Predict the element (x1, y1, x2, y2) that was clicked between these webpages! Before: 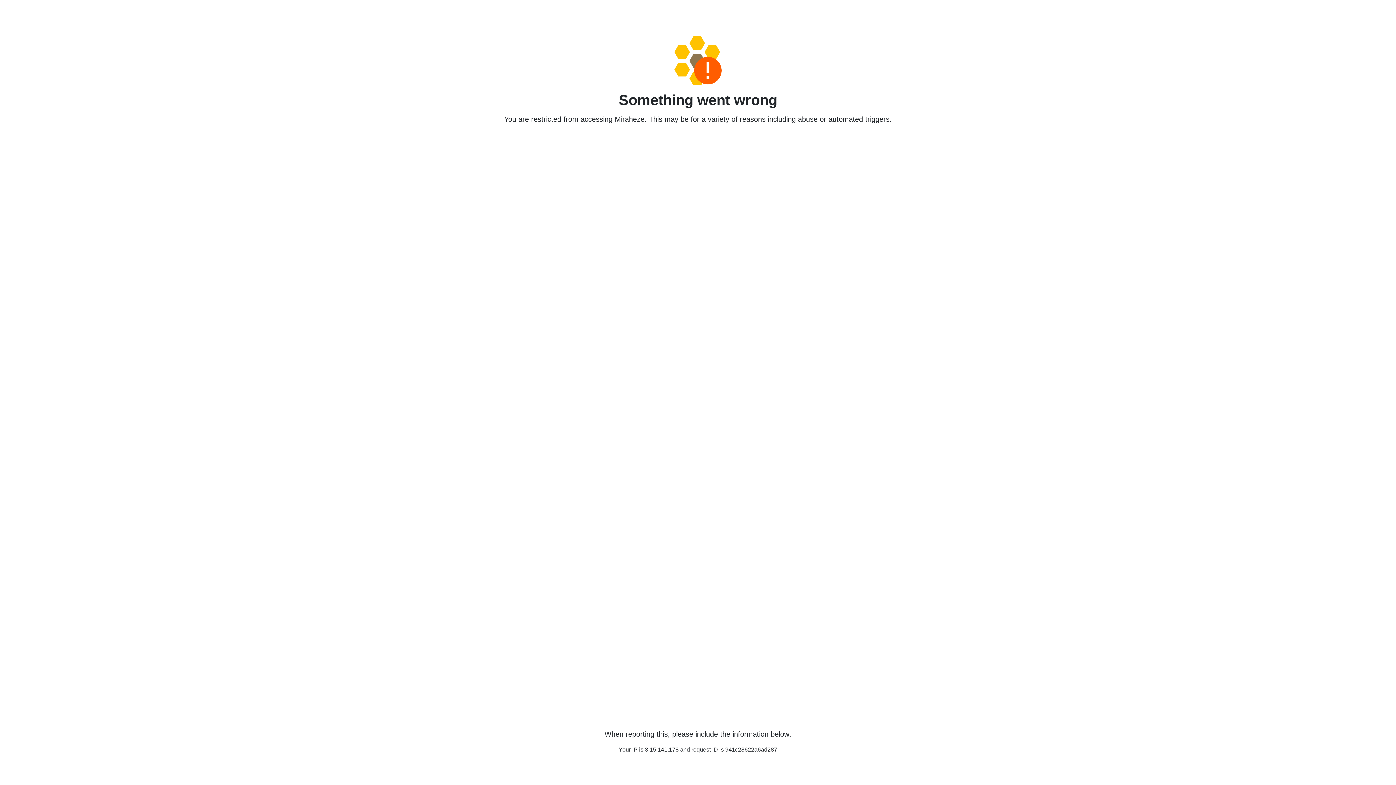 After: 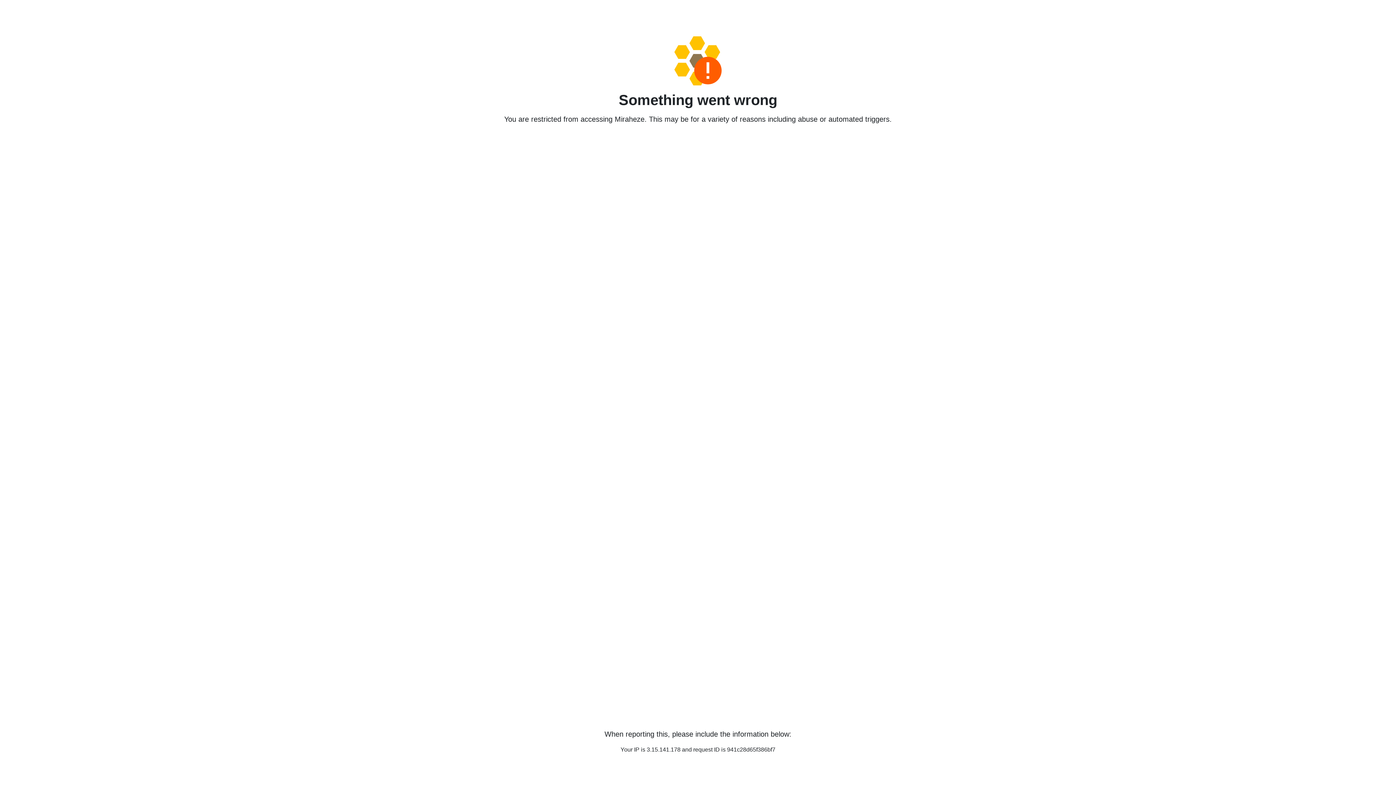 Action: bbox: (458, 36, 938, 85)